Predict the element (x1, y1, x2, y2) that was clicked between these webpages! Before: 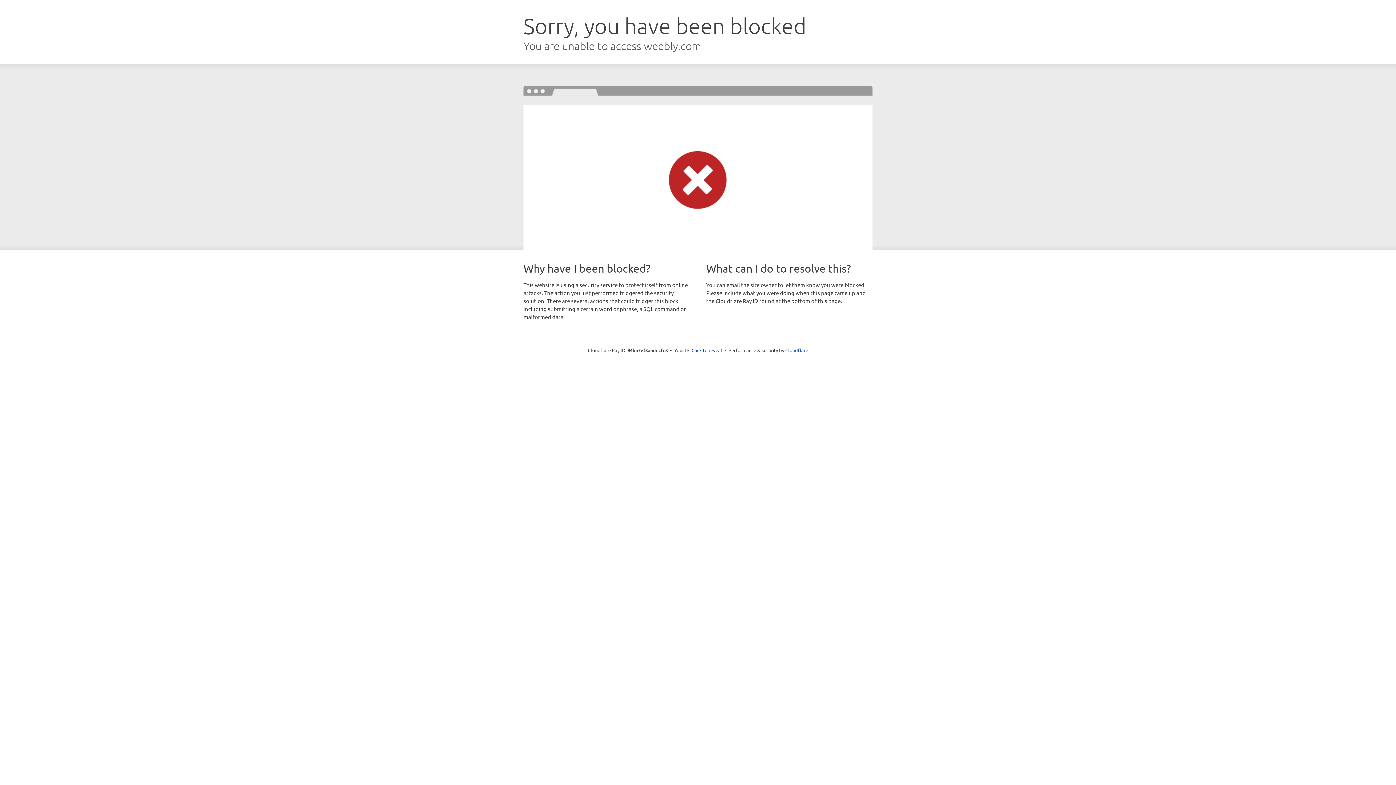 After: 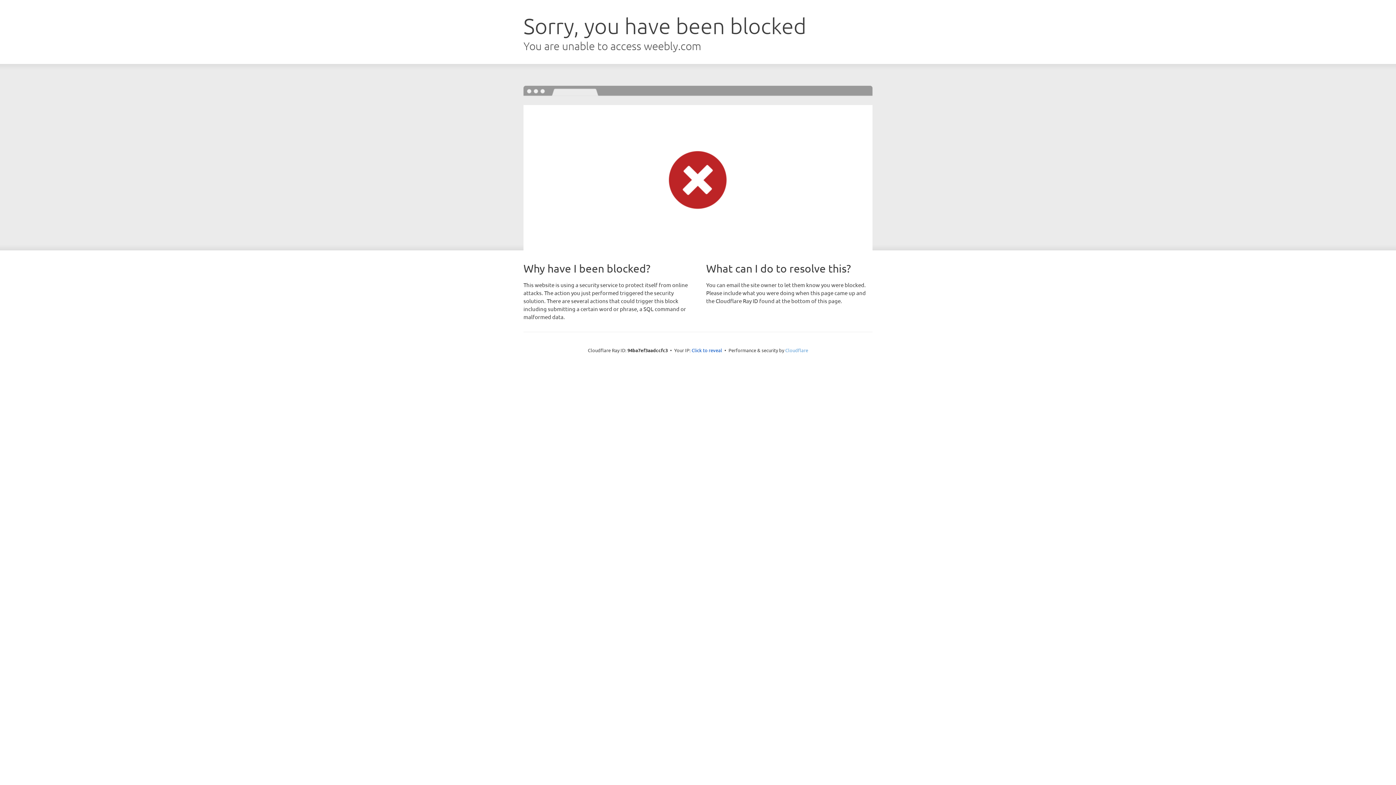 Action: label: Cloudflare bbox: (785, 347, 808, 353)